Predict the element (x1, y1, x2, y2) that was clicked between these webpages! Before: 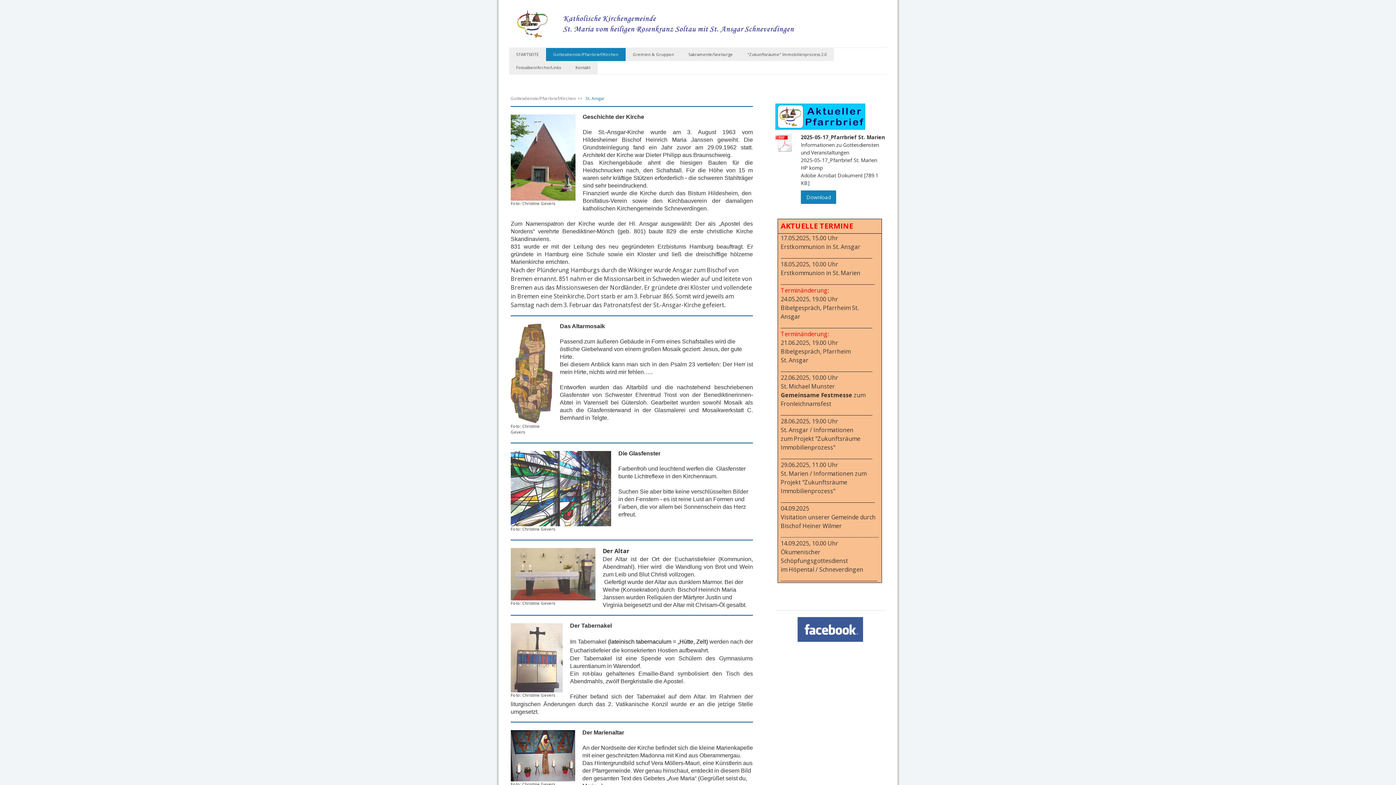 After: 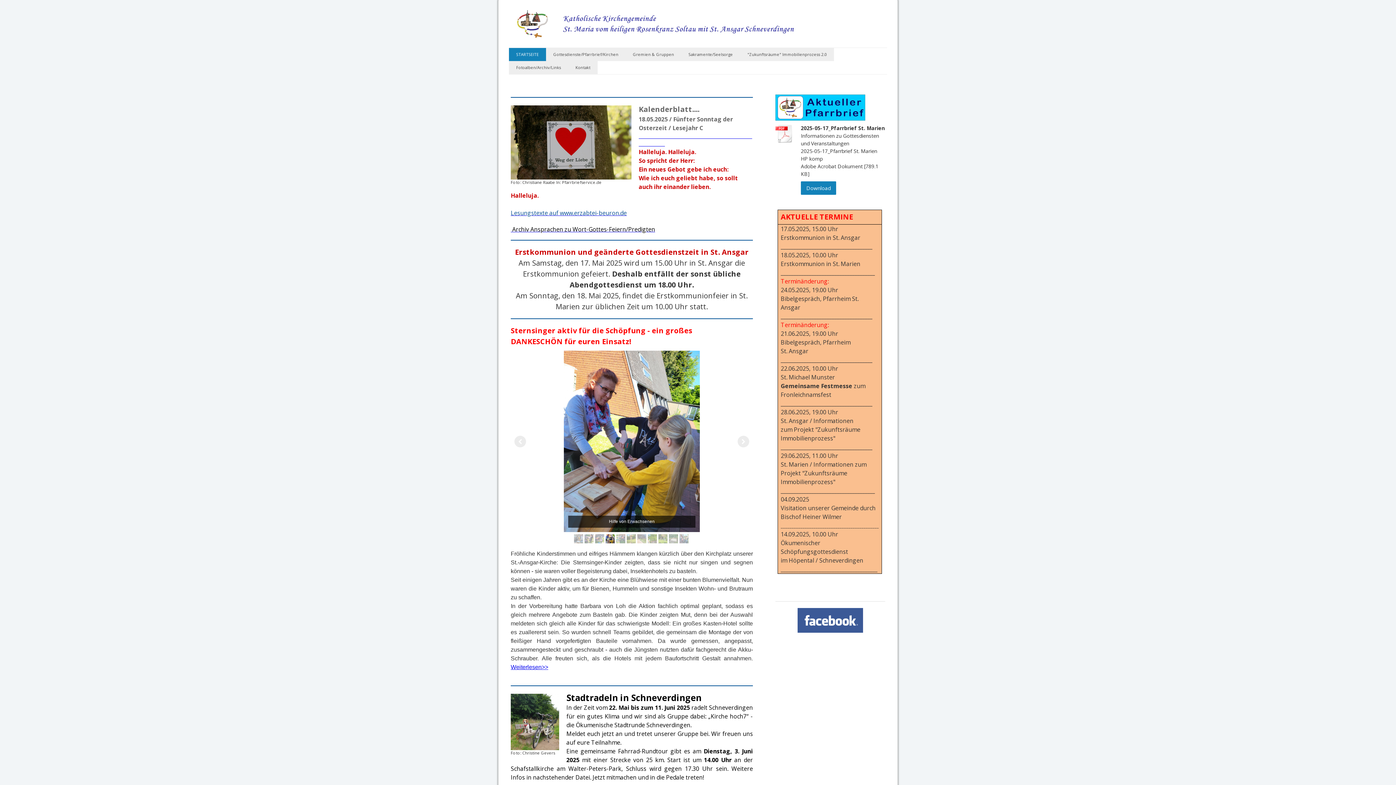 Action: bbox: (509, 47, 546, 61) label: STARTSEITE